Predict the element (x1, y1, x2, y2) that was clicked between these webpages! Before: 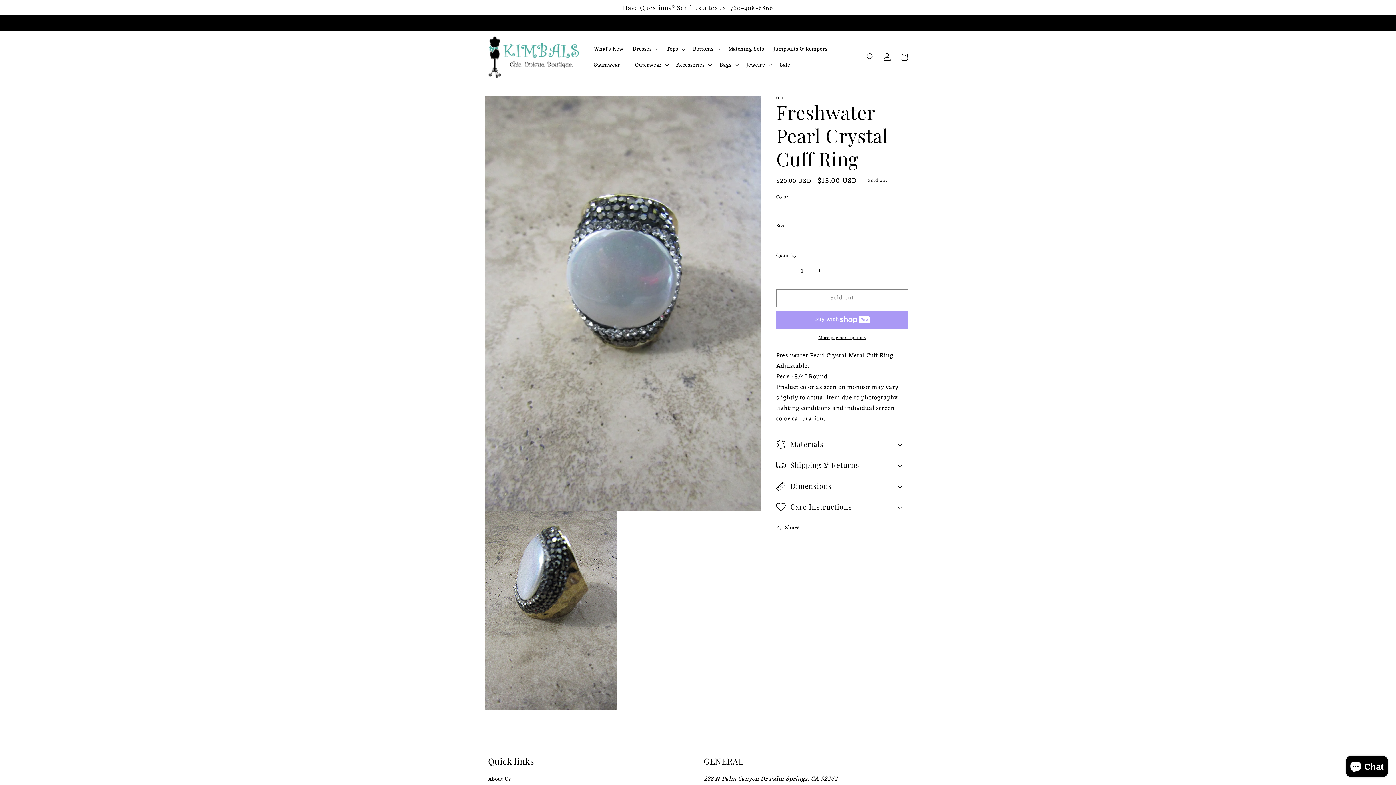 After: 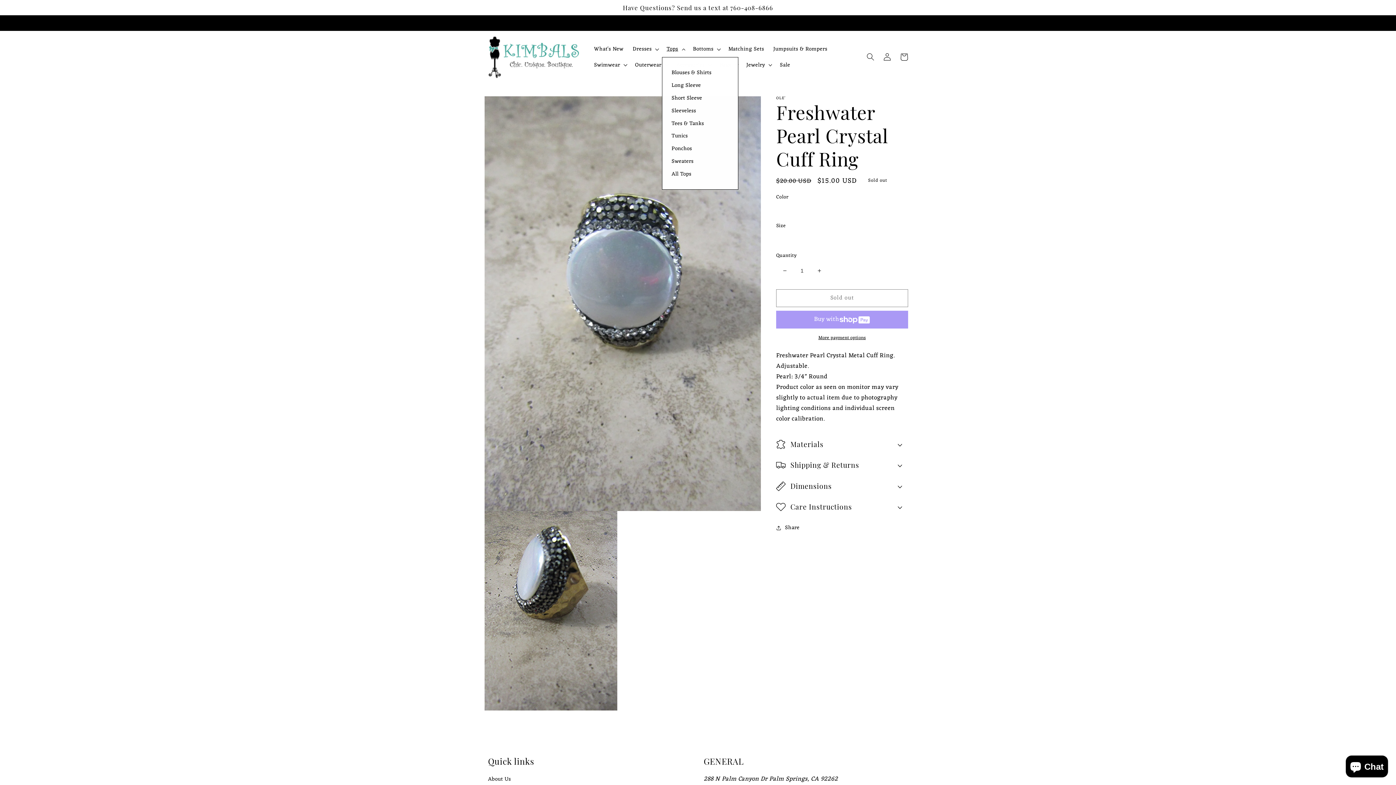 Action: label: Tops bbox: (662, 41, 688, 57)